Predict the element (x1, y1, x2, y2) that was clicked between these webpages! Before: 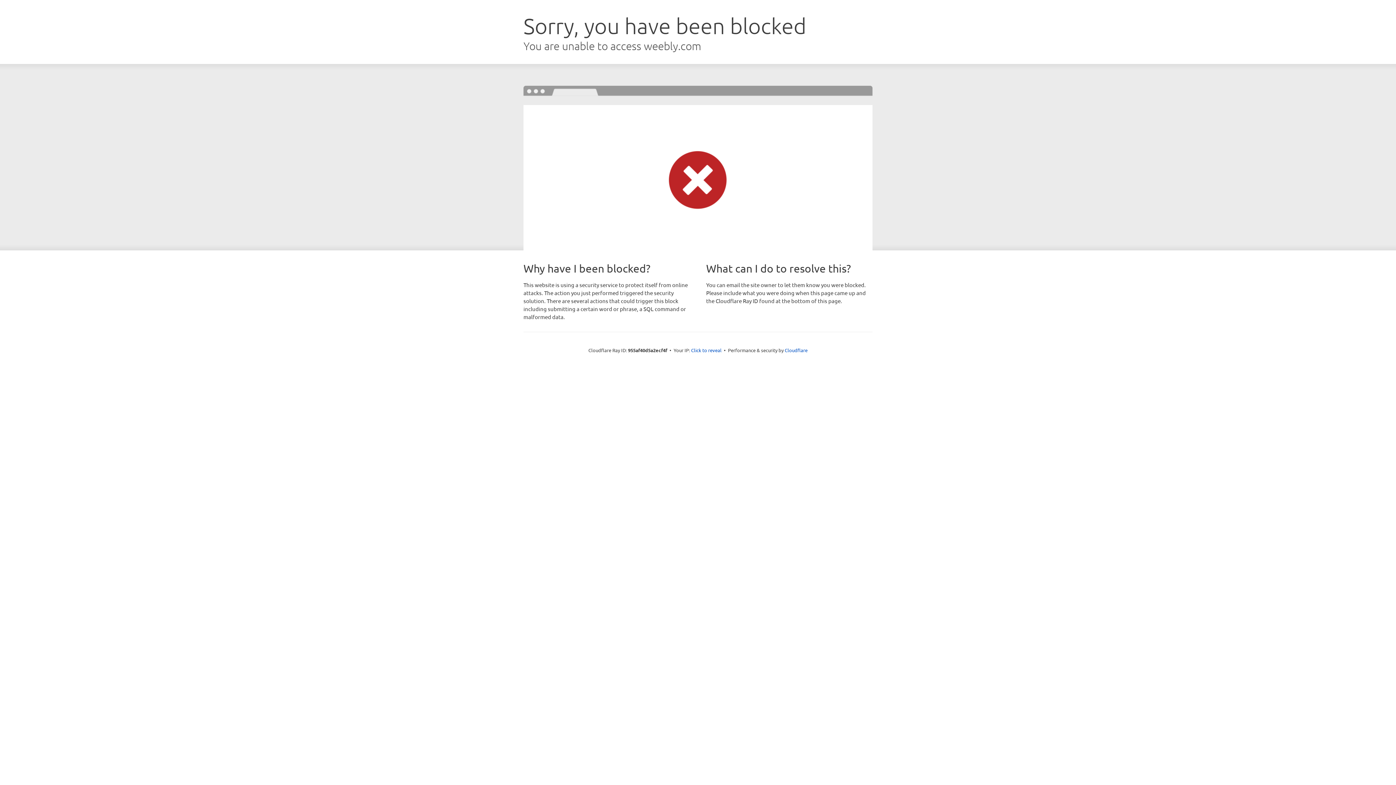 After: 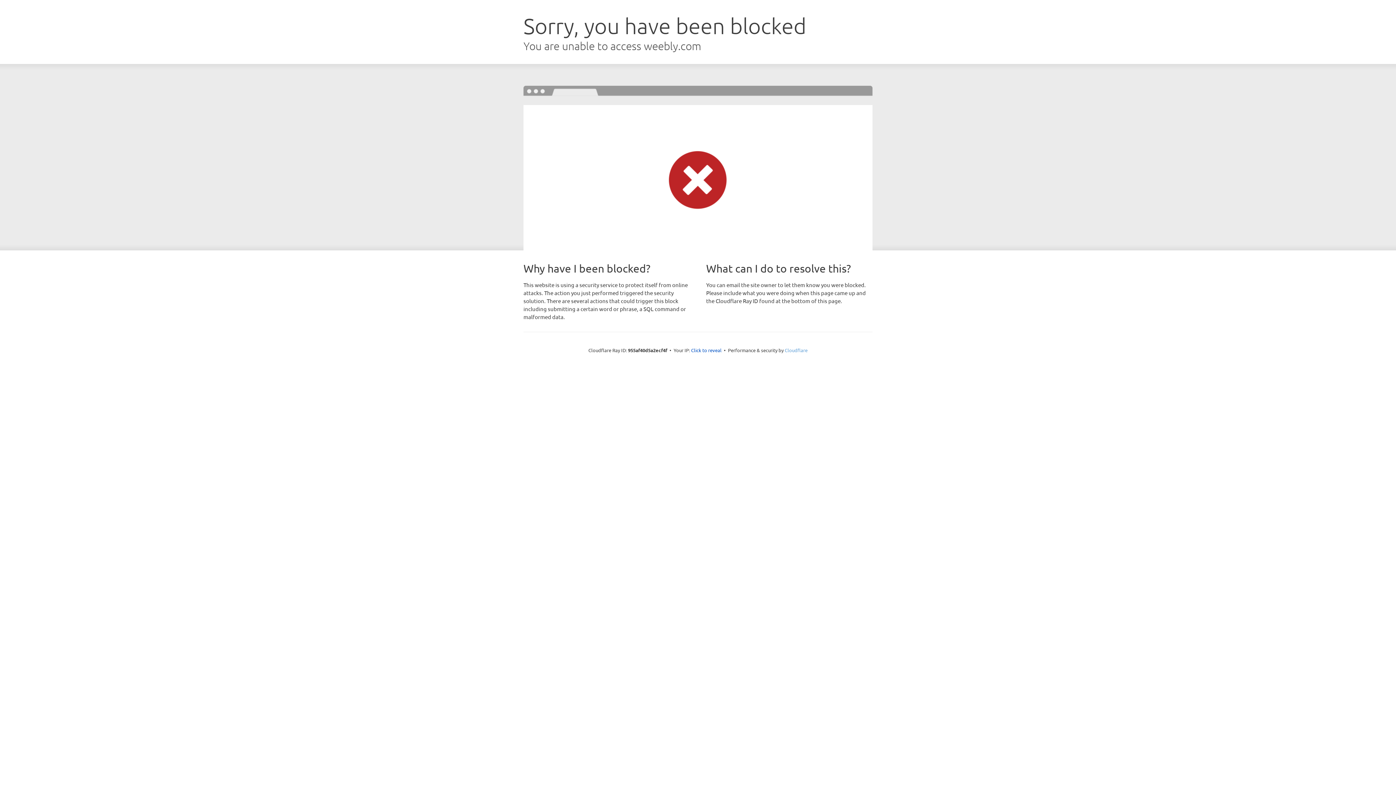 Action: bbox: (784, 347, 807, 353) label: Cloudflare